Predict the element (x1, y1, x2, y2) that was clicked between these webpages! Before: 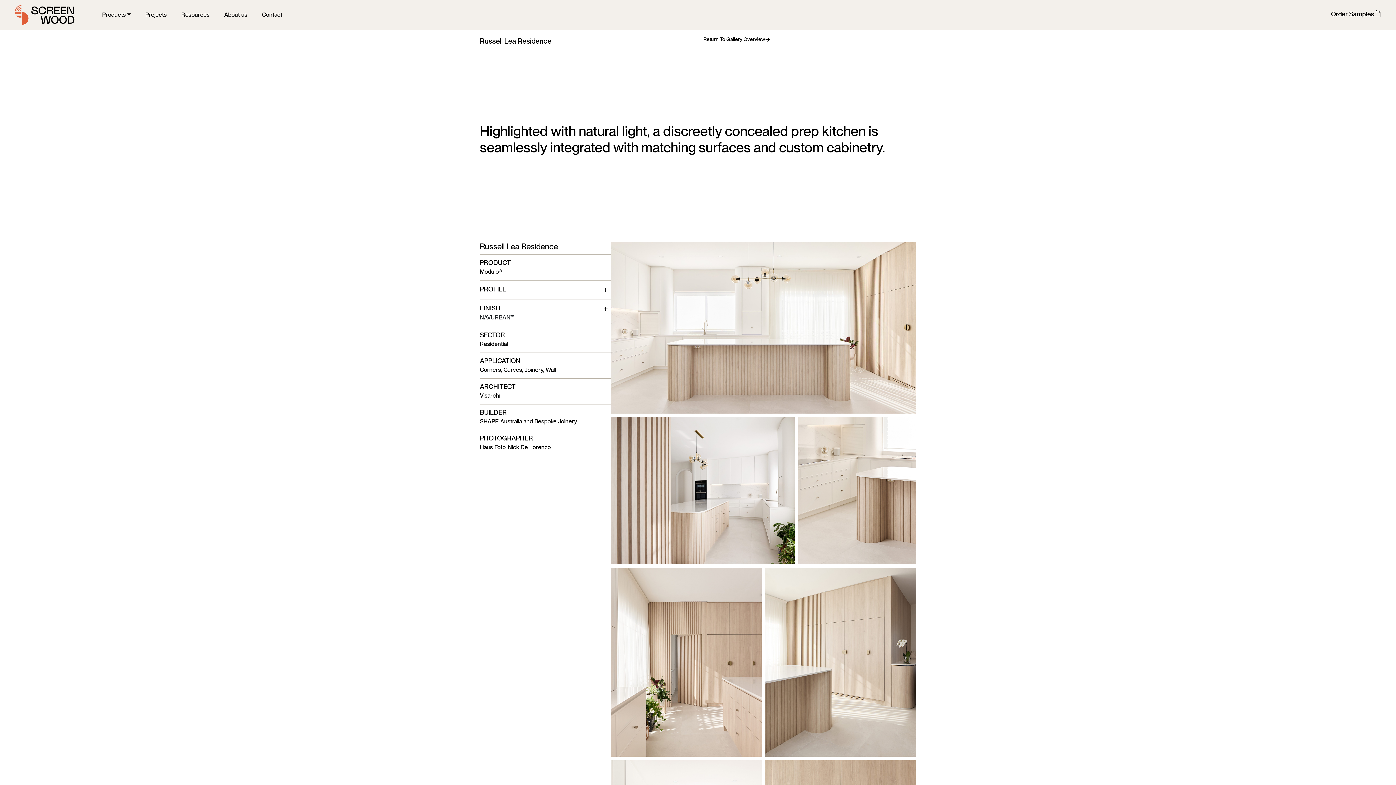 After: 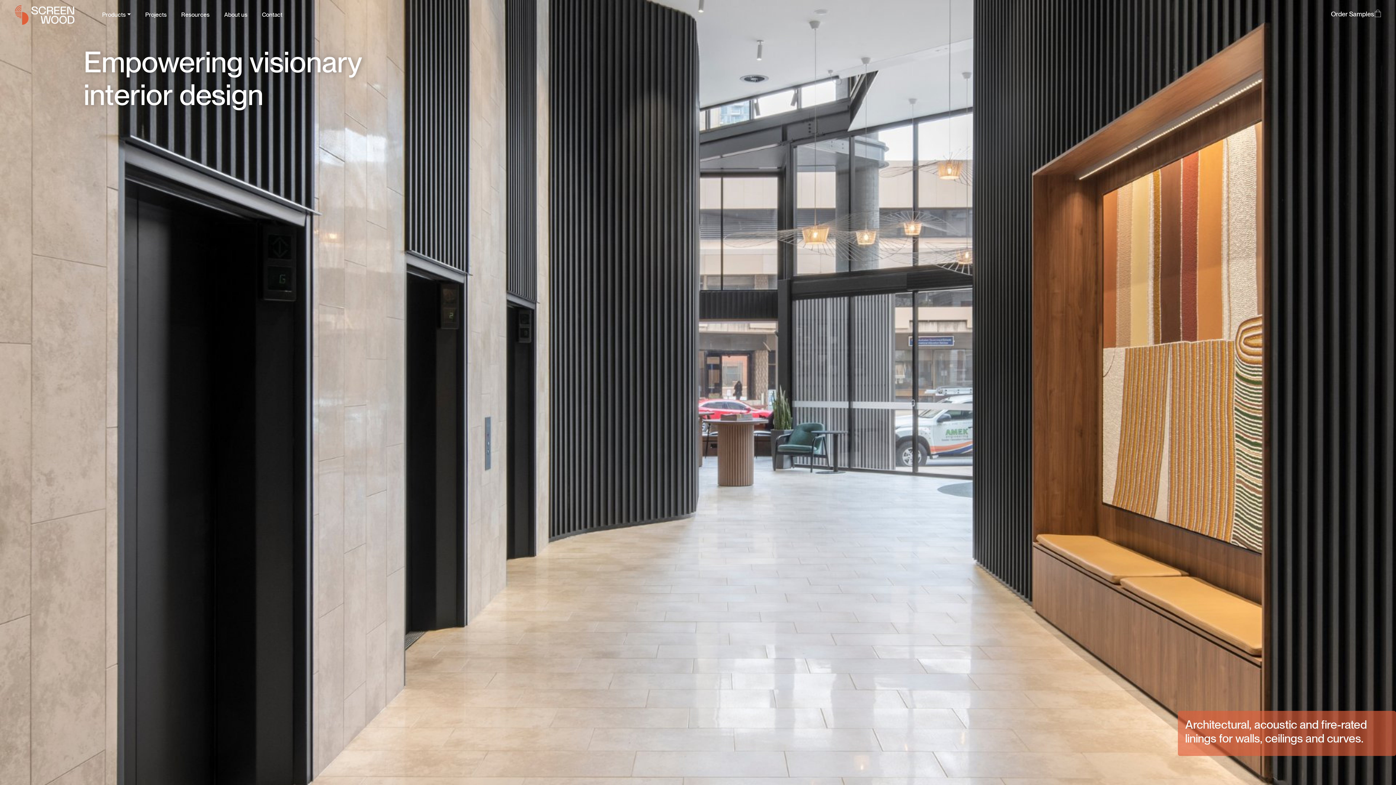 Action: bbox: (14, 2, 74, 26)